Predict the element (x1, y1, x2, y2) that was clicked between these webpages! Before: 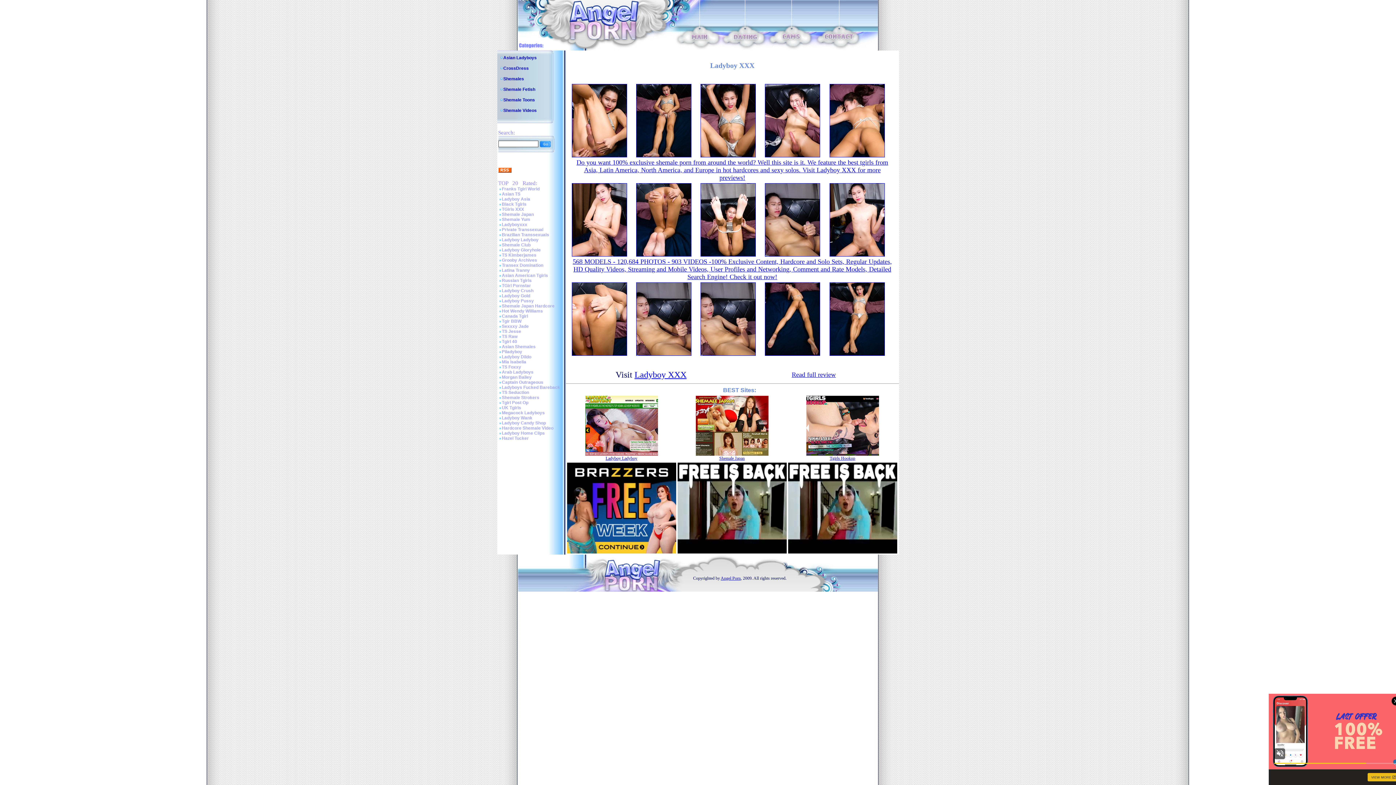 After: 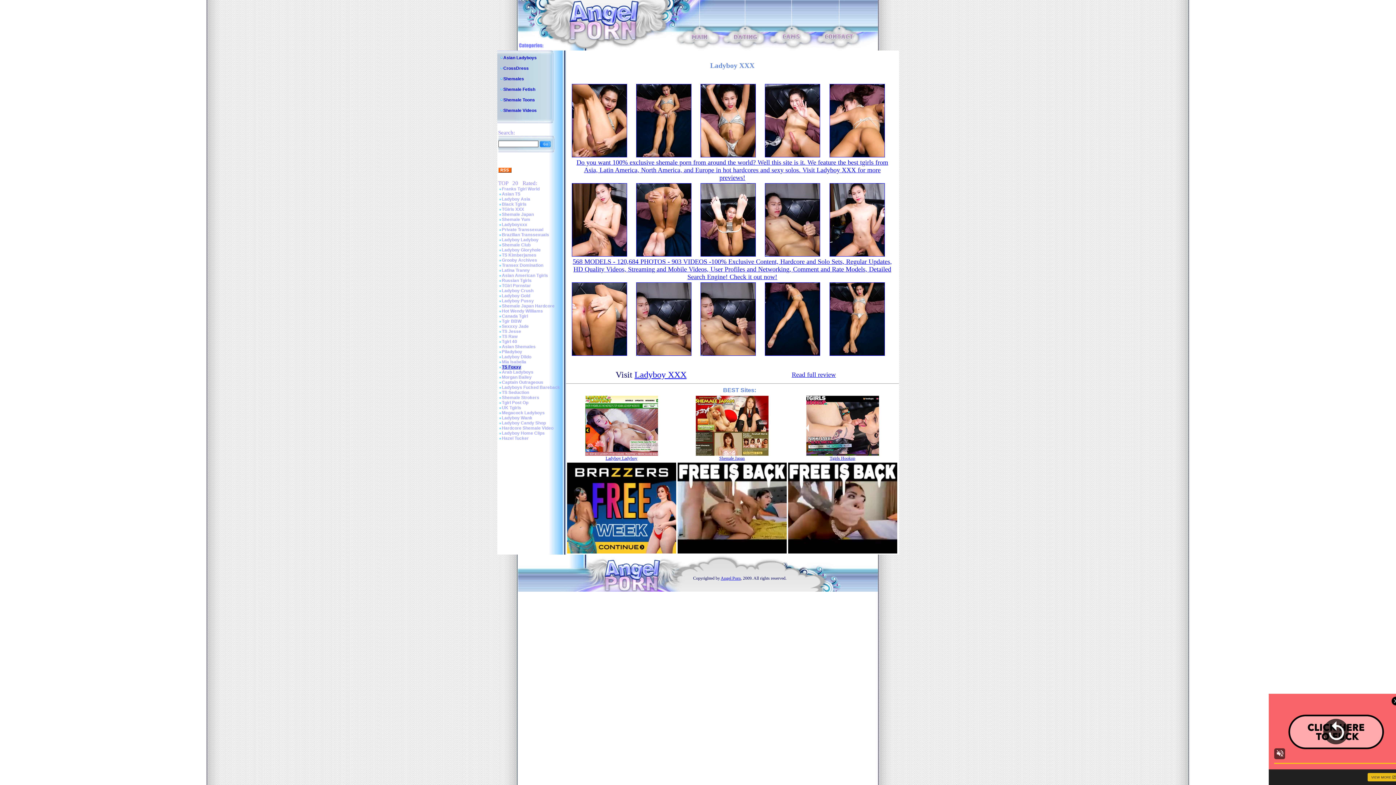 Action: label: TS Foxxy bbox: (502, 364, 521, 369)